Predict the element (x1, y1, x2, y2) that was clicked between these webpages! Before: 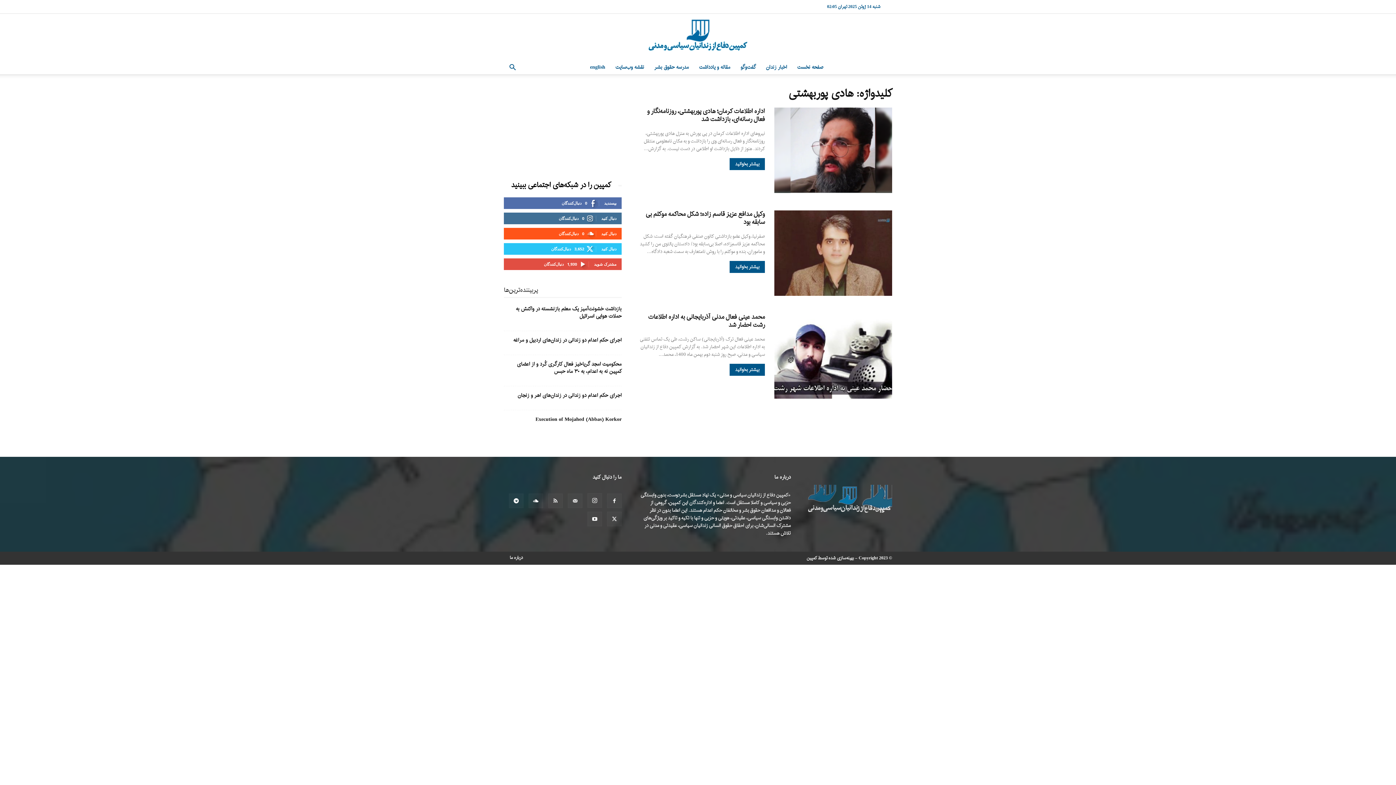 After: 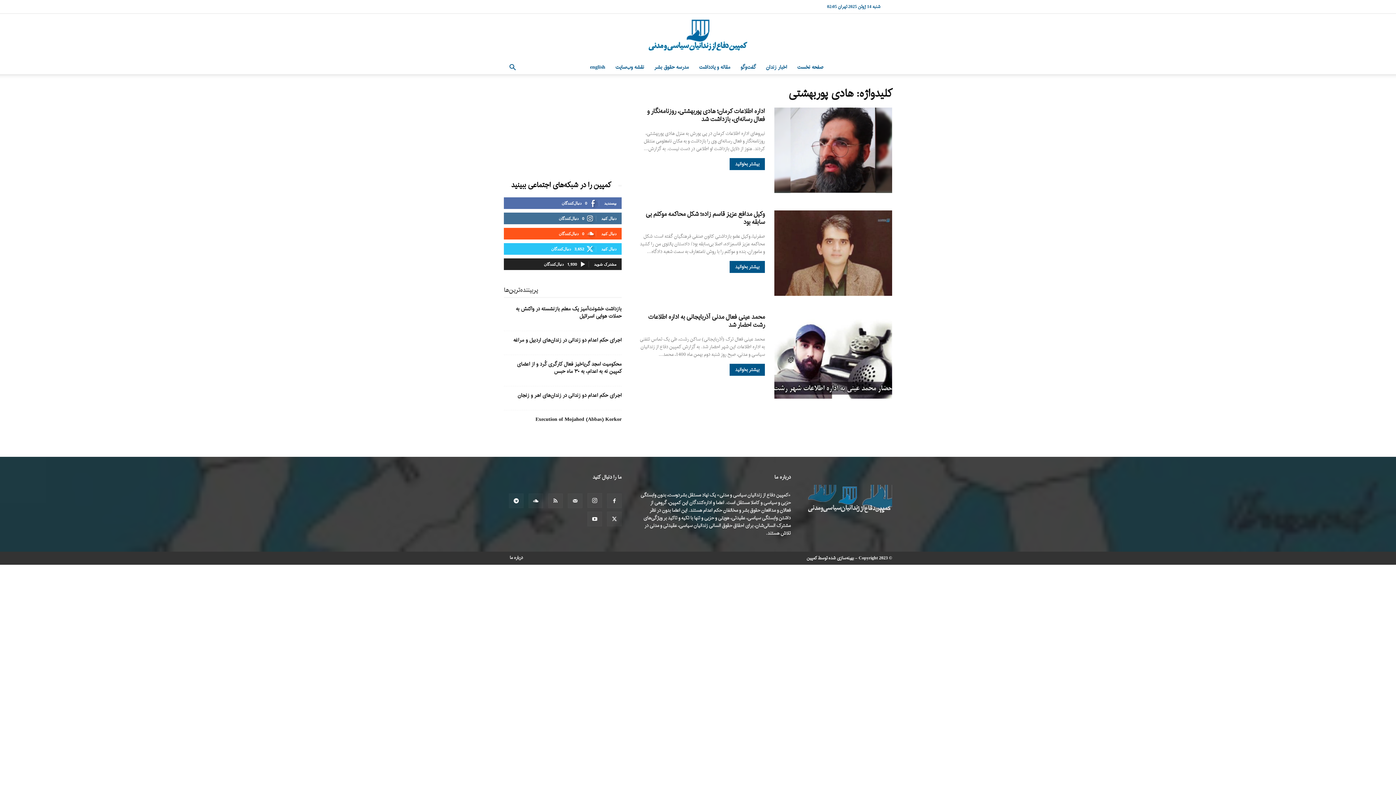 Action: bbox: (594, 261, 616, 267) label: مشترک شوید